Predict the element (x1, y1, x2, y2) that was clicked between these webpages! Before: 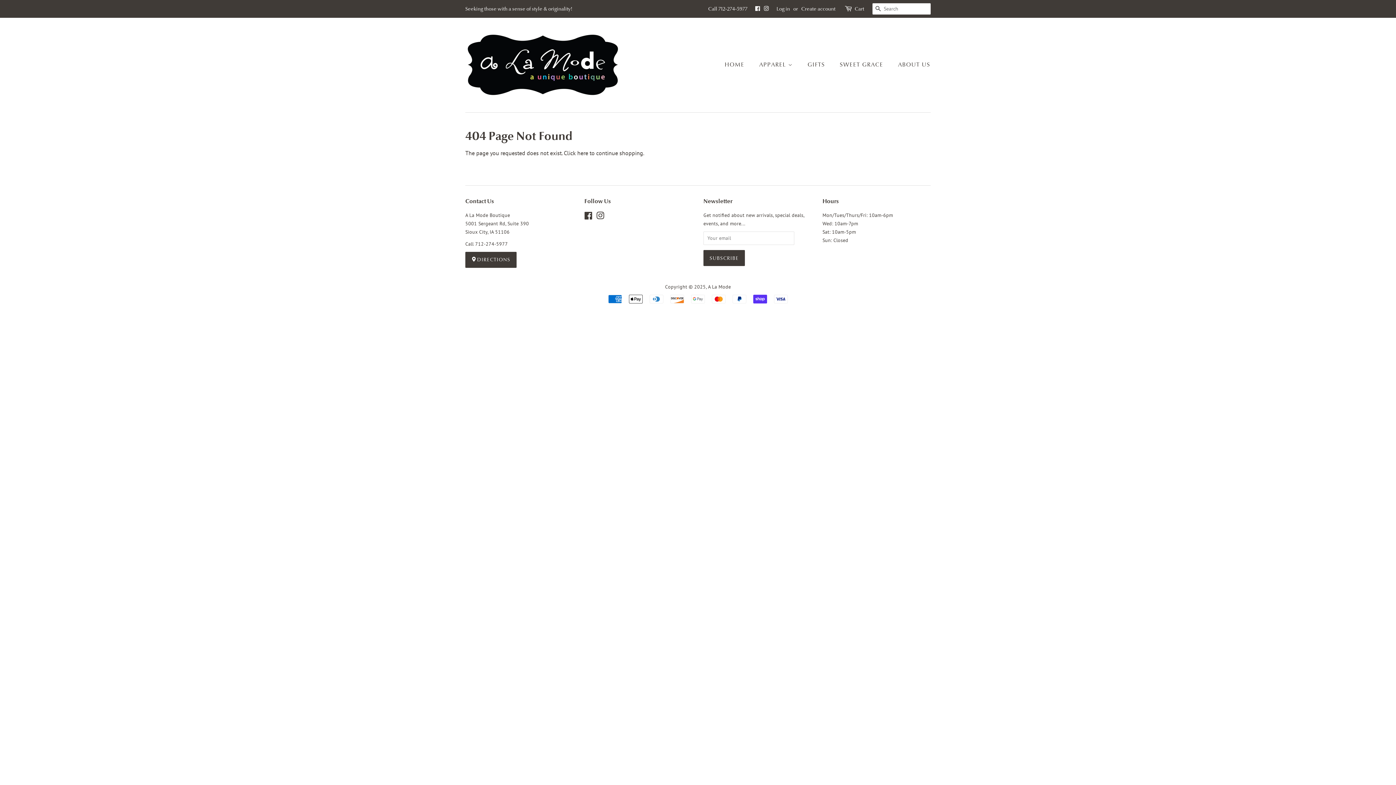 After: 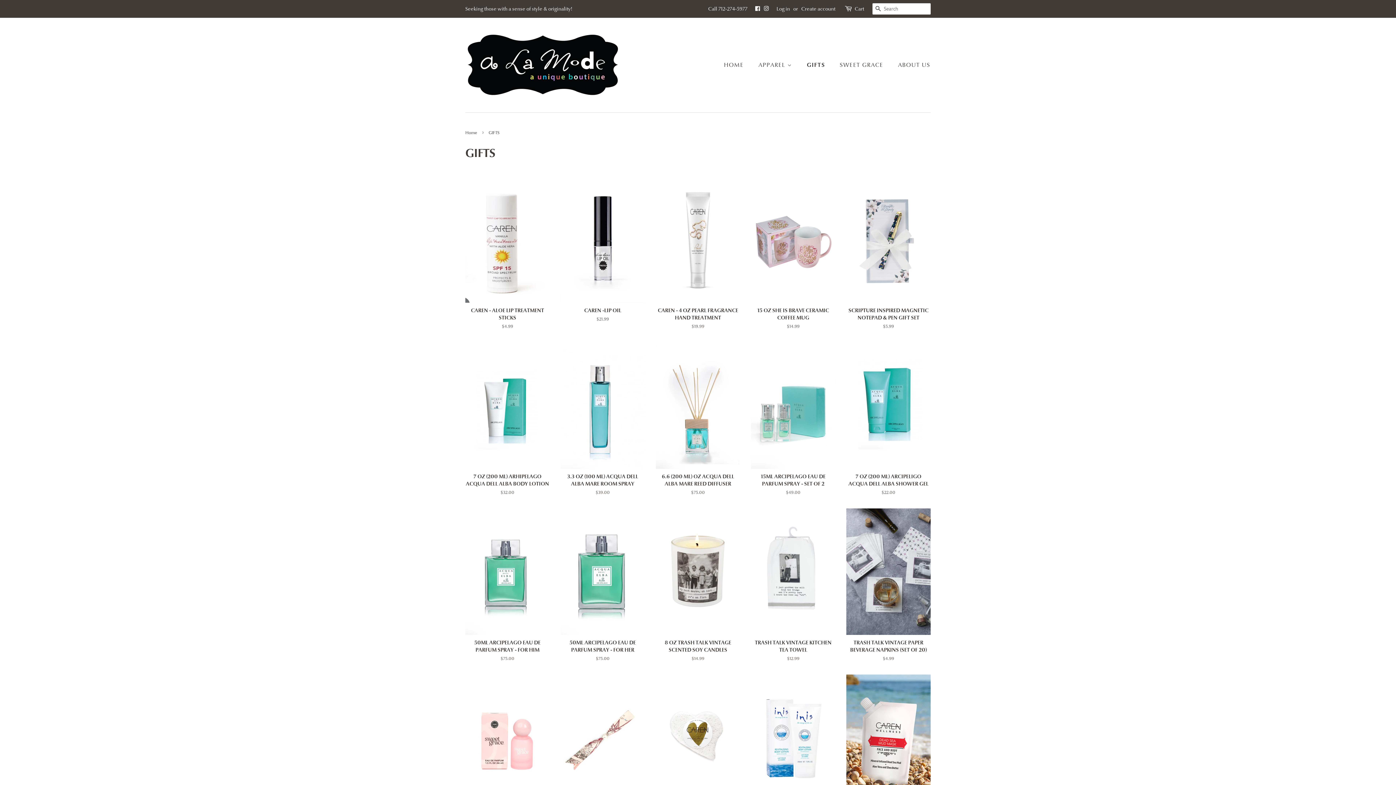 Action: bbox: (802, 57, 832, 72) label: GIFTS